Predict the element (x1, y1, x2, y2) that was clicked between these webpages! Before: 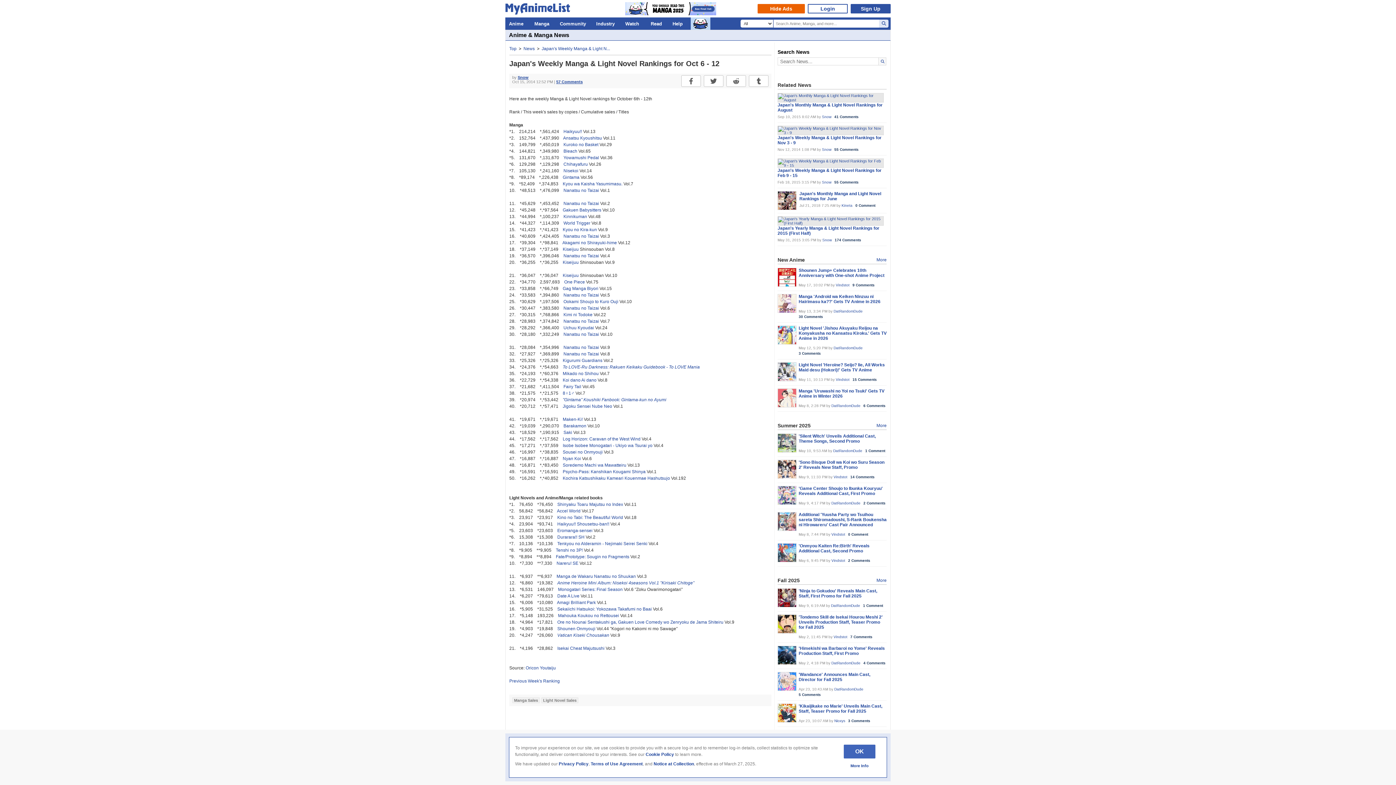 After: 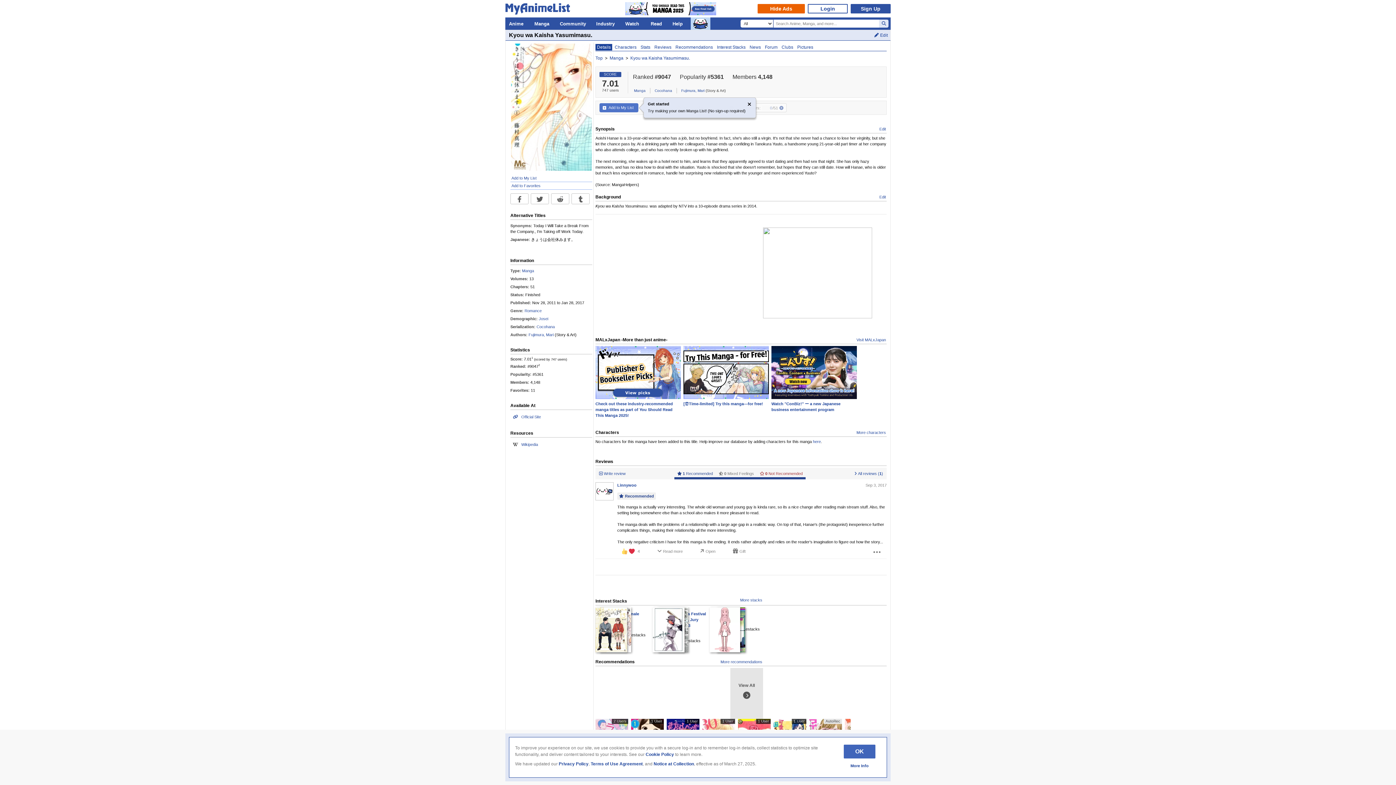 Action: label: Kyou wa Kaisha Yasumimasu. bbox: (562, 181, 622, 186)